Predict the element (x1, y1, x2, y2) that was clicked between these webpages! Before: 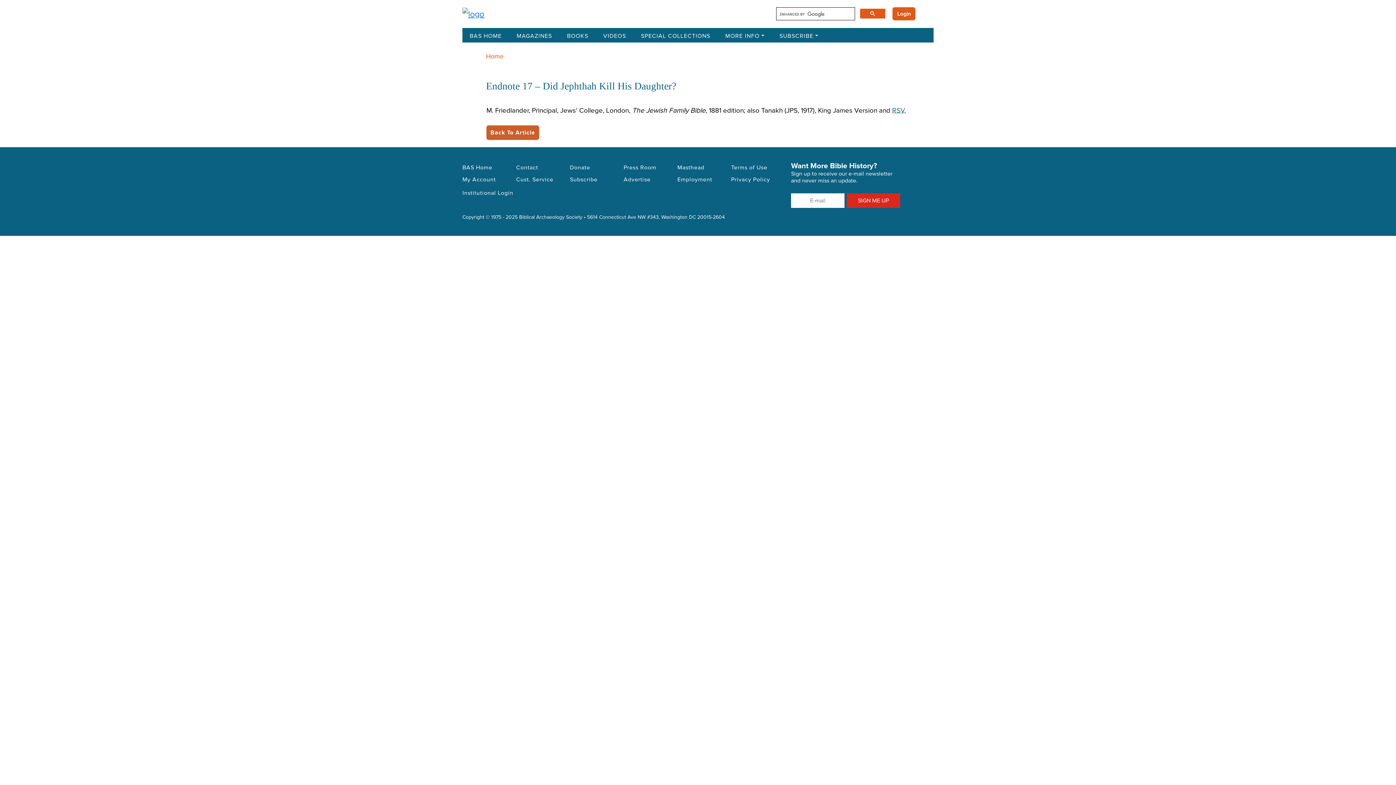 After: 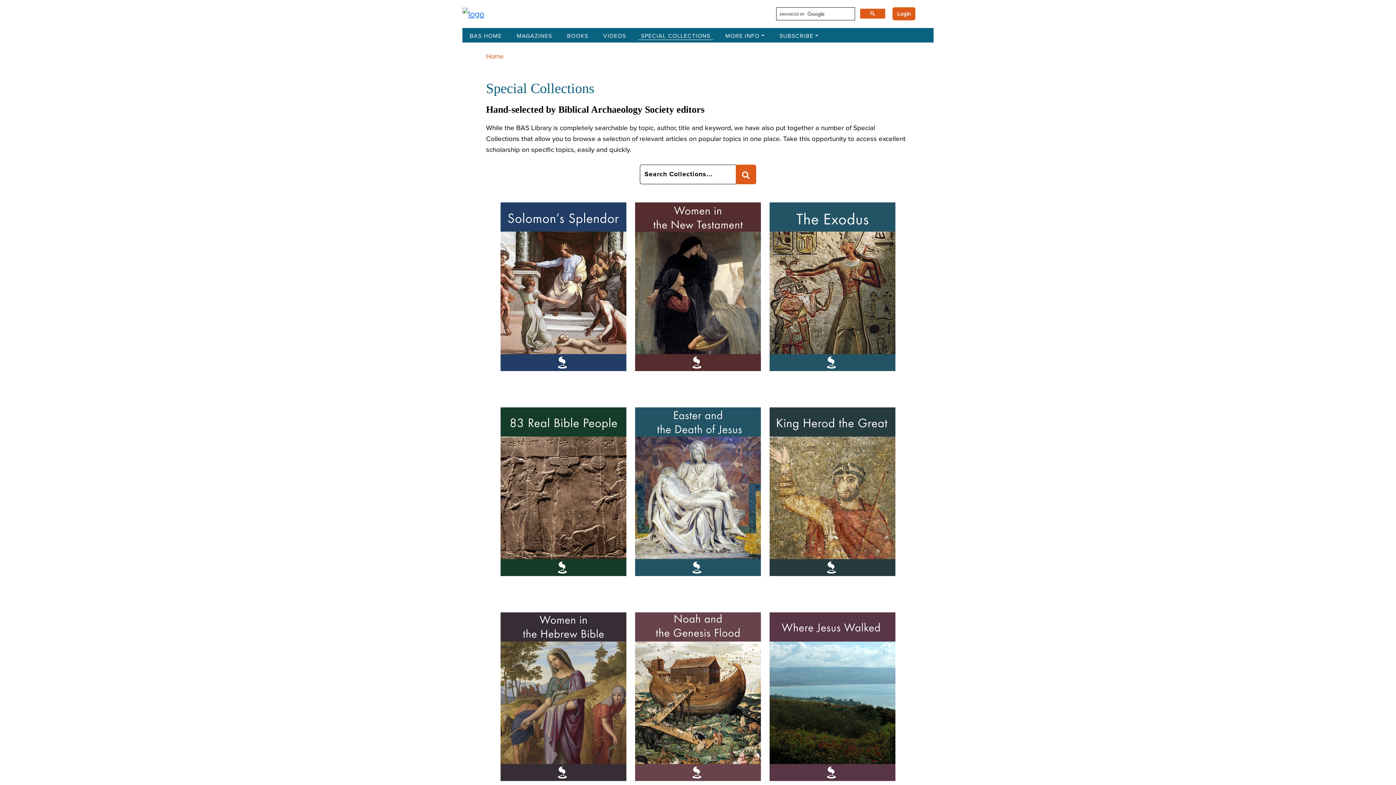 Action: bbox: (638, 32, 713, 39) label: SPECIAL COLLECTIONS